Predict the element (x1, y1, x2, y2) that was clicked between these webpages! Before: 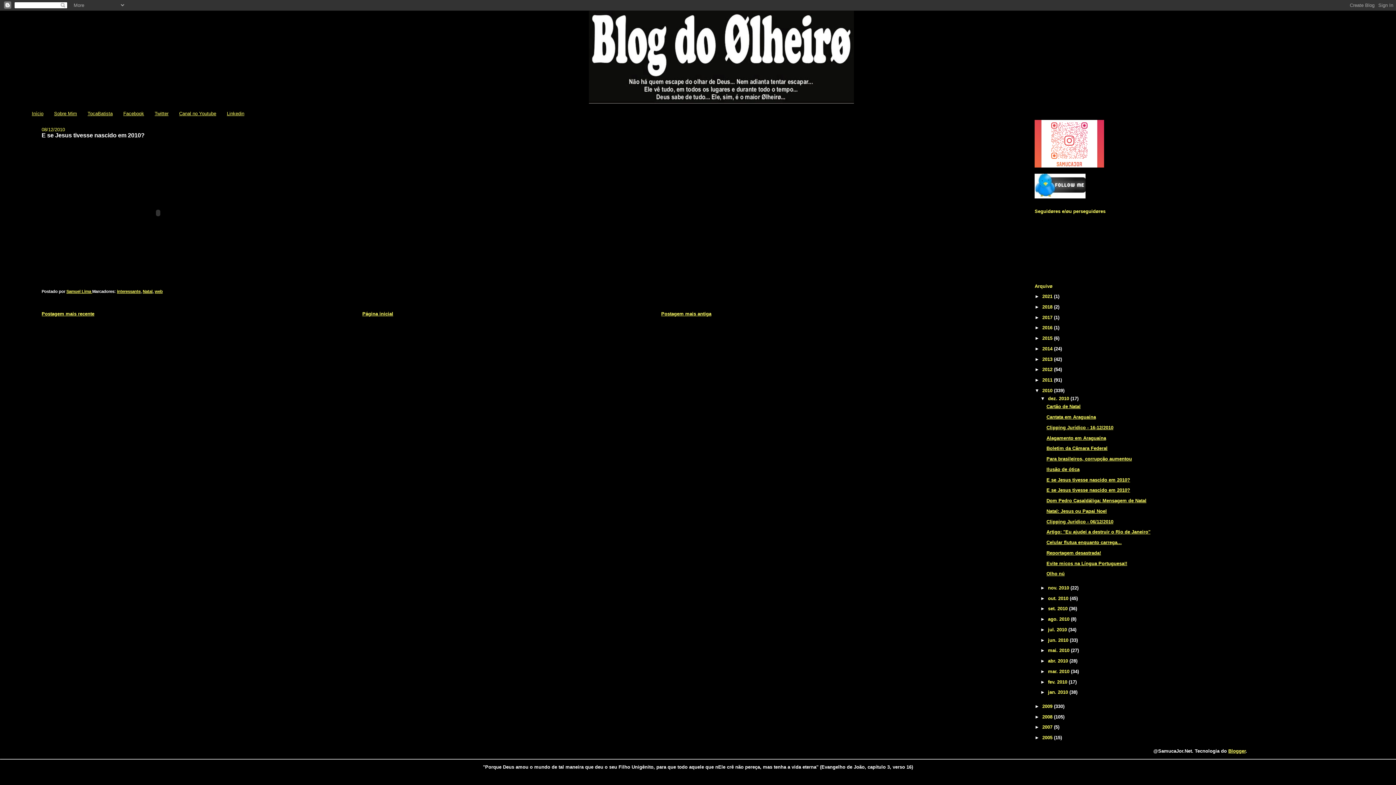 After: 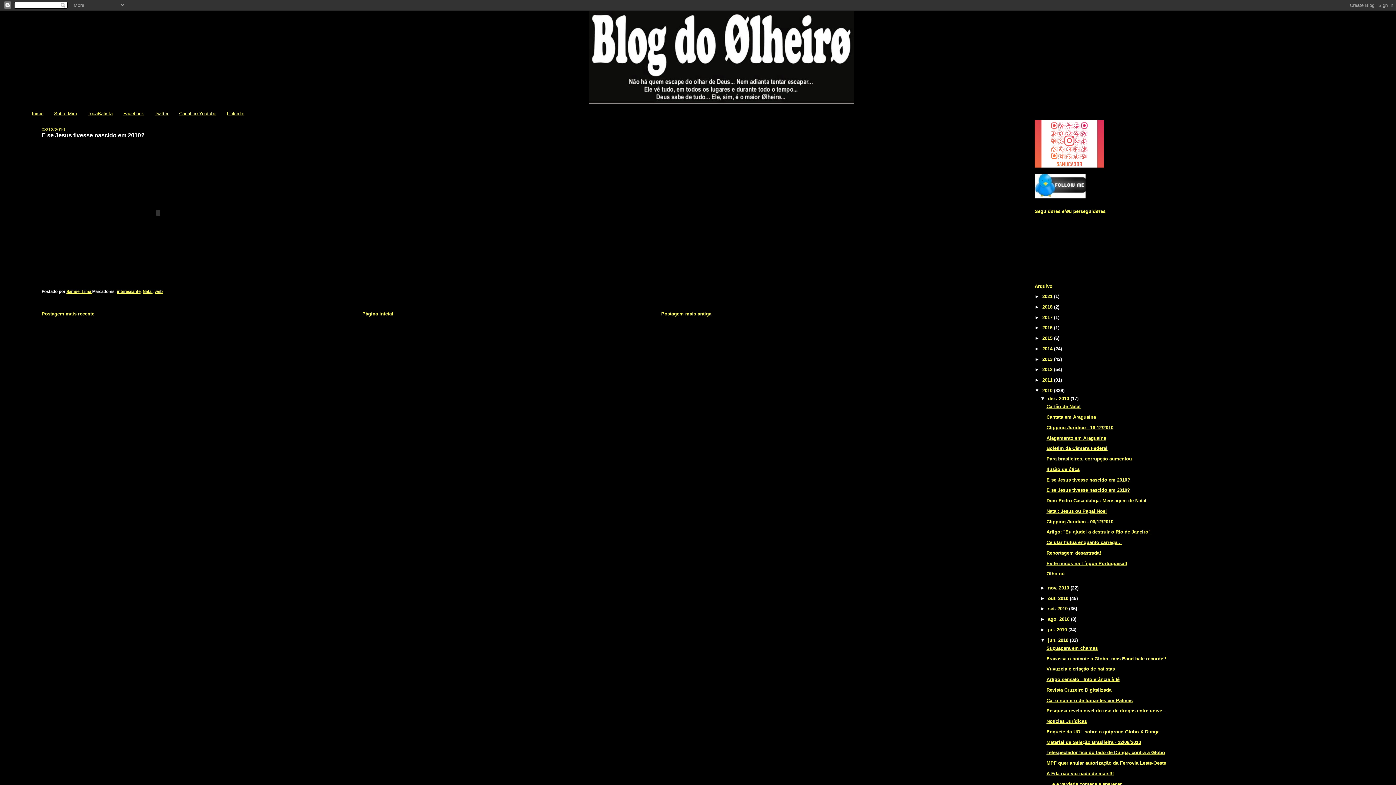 Action: bbox: (1040, 637, 1048, 643) label: ►  